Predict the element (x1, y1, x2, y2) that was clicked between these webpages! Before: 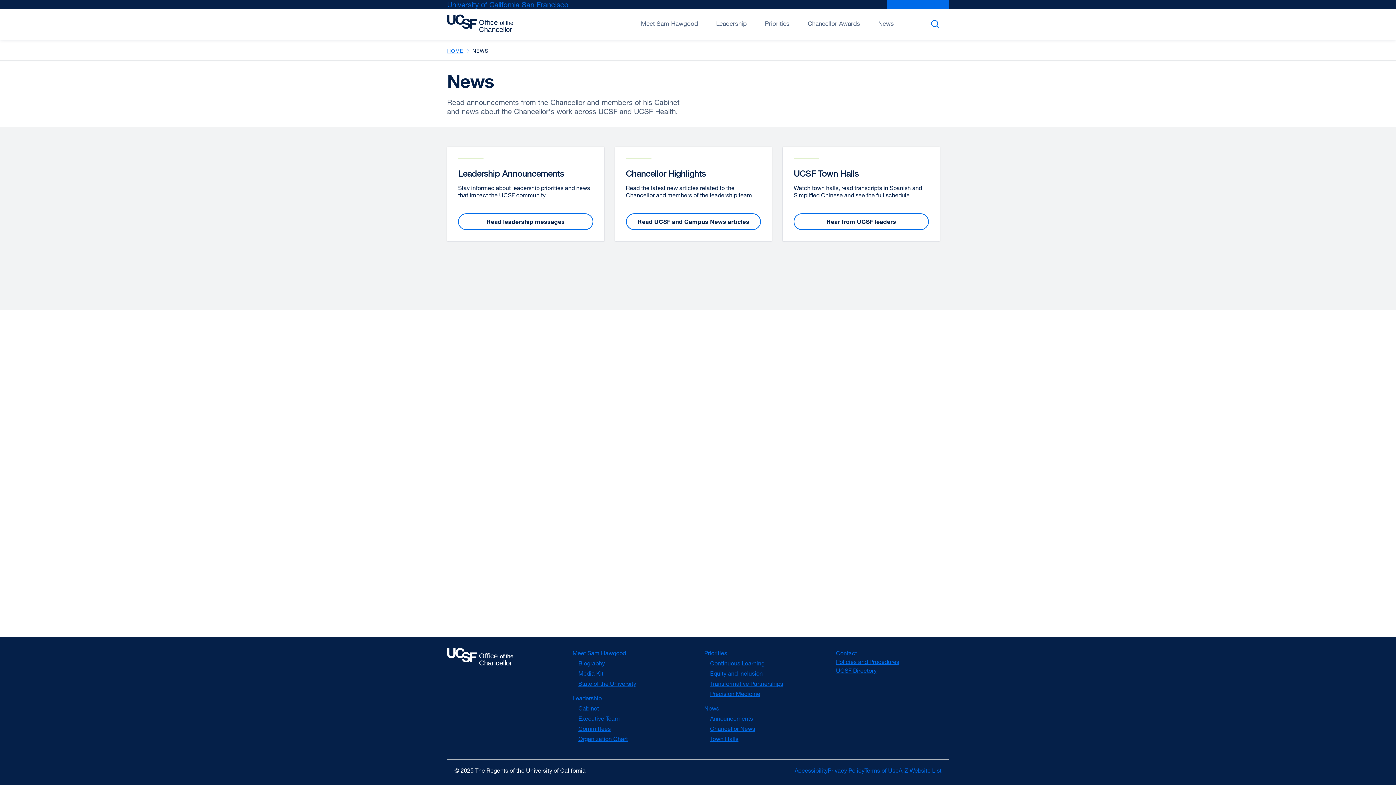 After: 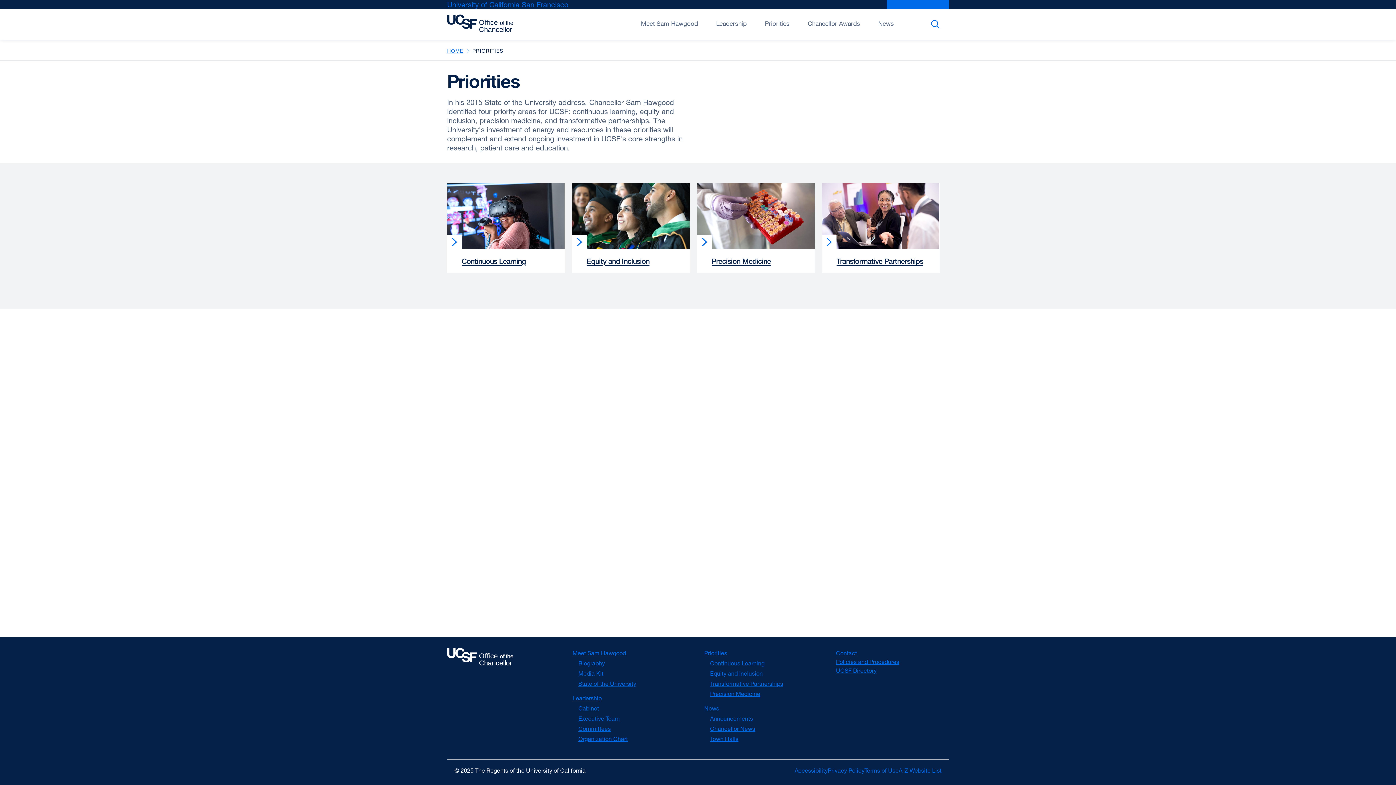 Action: bbox: (704, 649, 727, 657) label: Priorities